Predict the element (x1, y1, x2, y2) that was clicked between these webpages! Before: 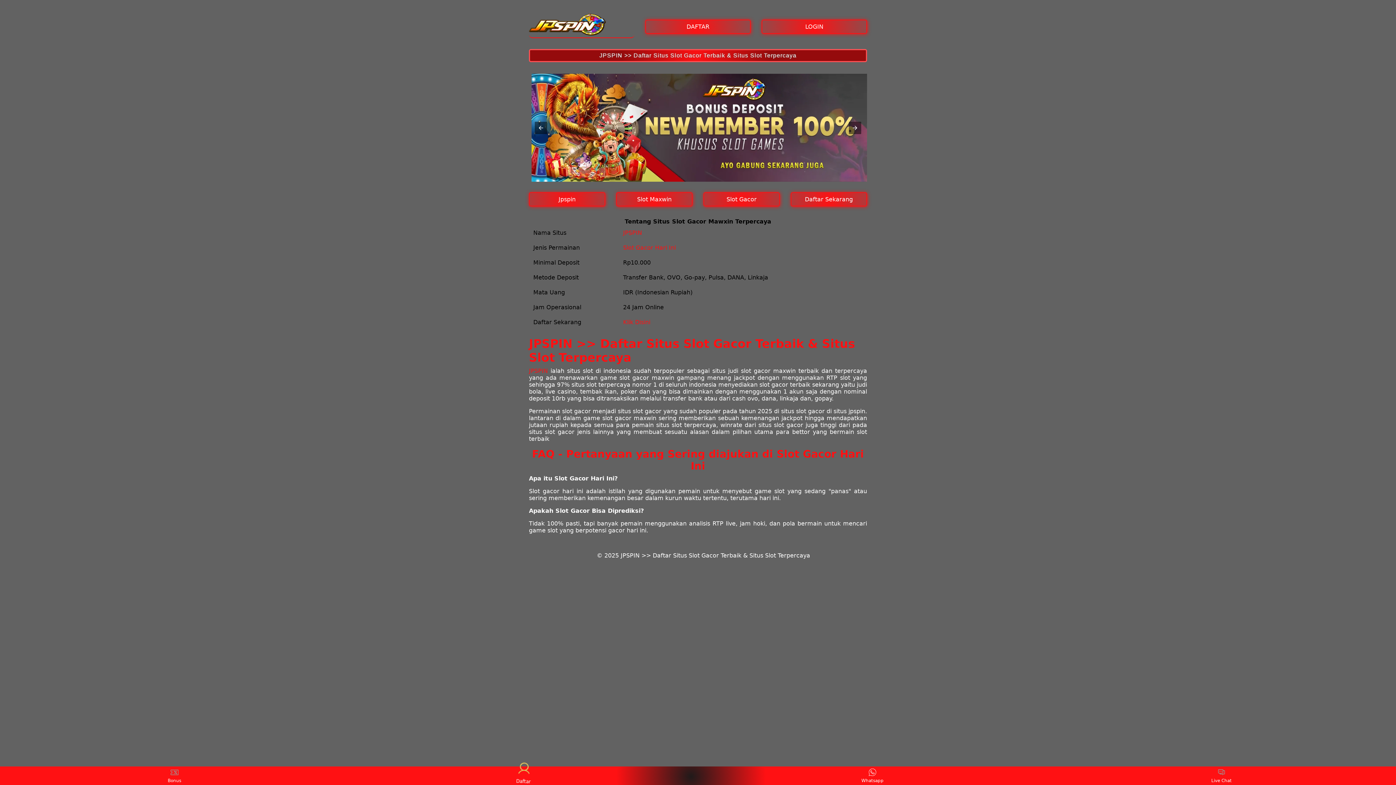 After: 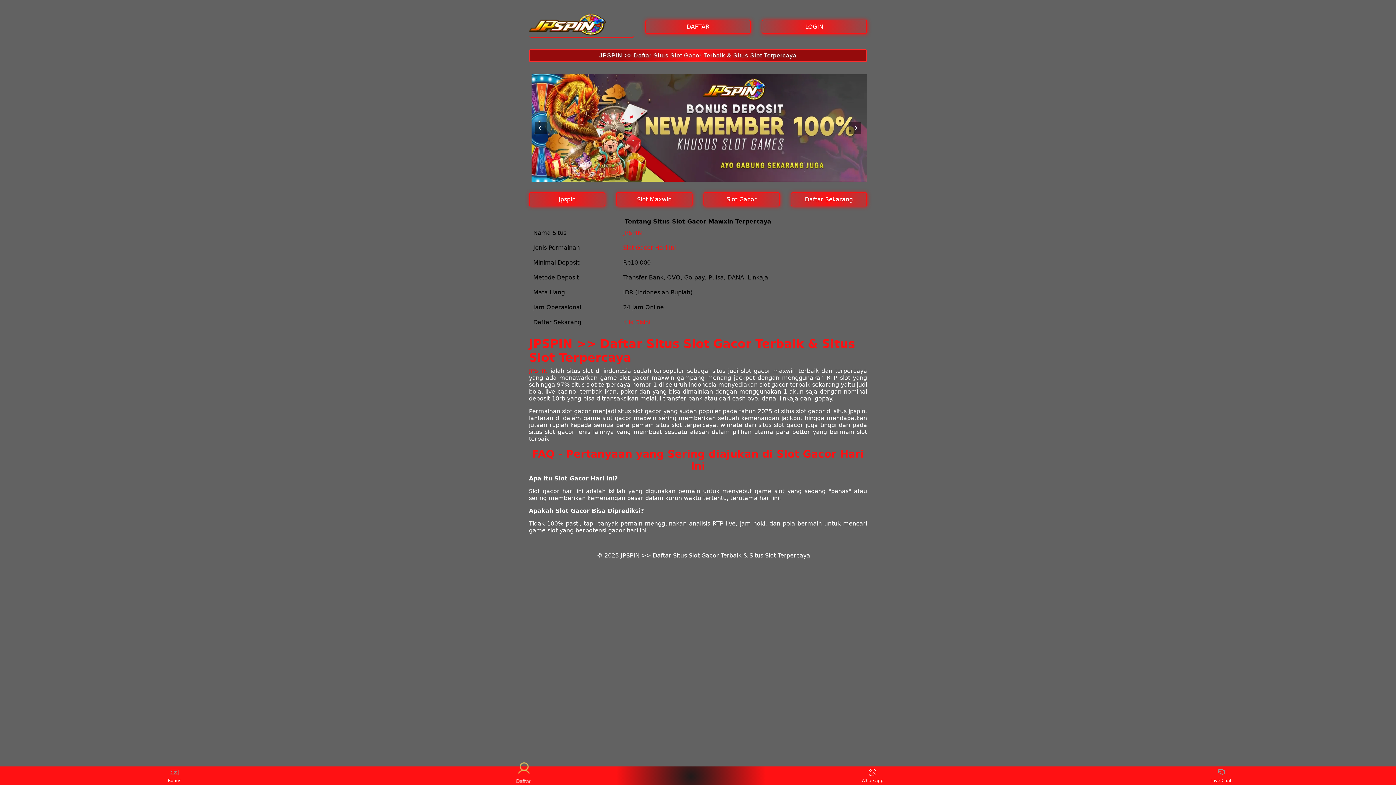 Action: bbox: (529, 367, 548, 374) label: JPSPIN